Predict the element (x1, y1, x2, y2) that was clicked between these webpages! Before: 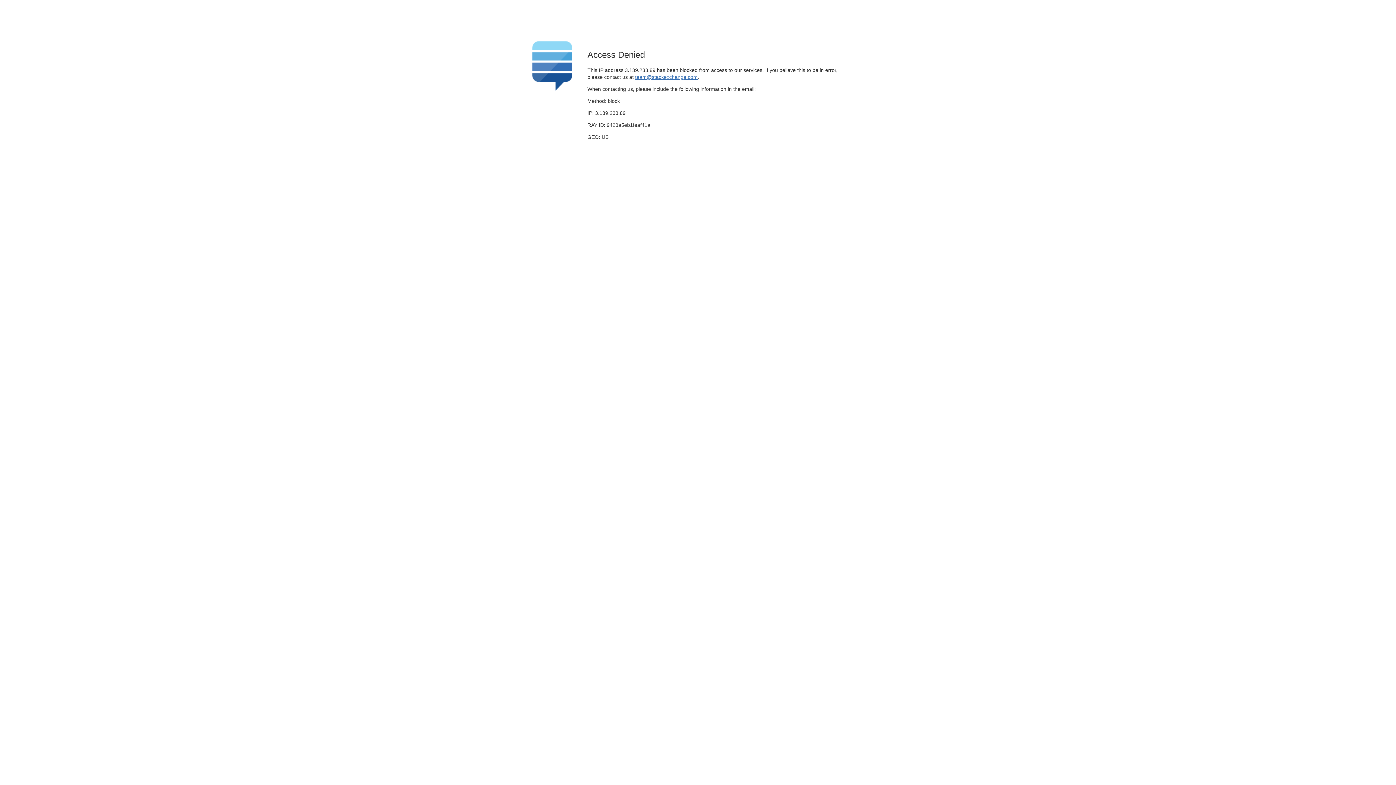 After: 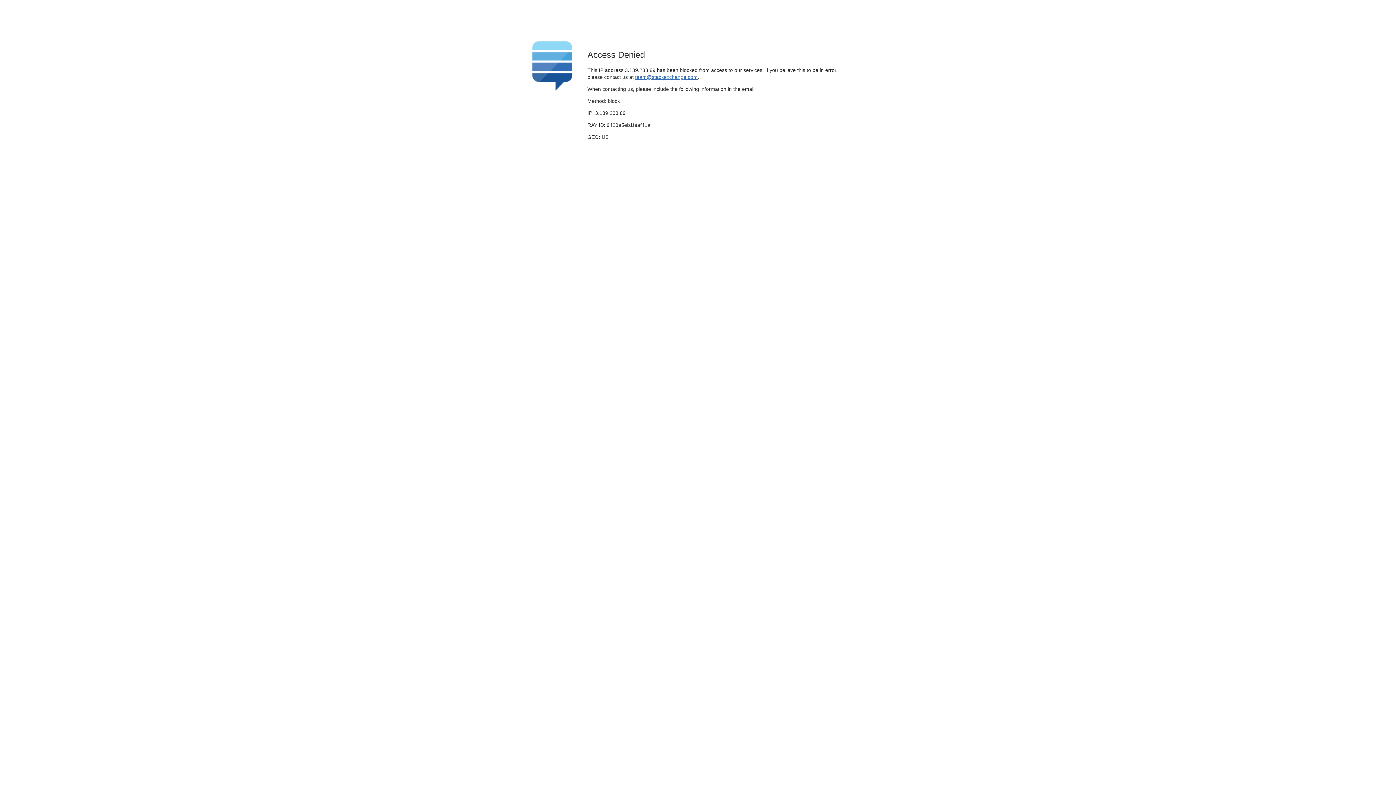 Action: label: team@stackexchange.com bbox: (635, 74, 697, 79)